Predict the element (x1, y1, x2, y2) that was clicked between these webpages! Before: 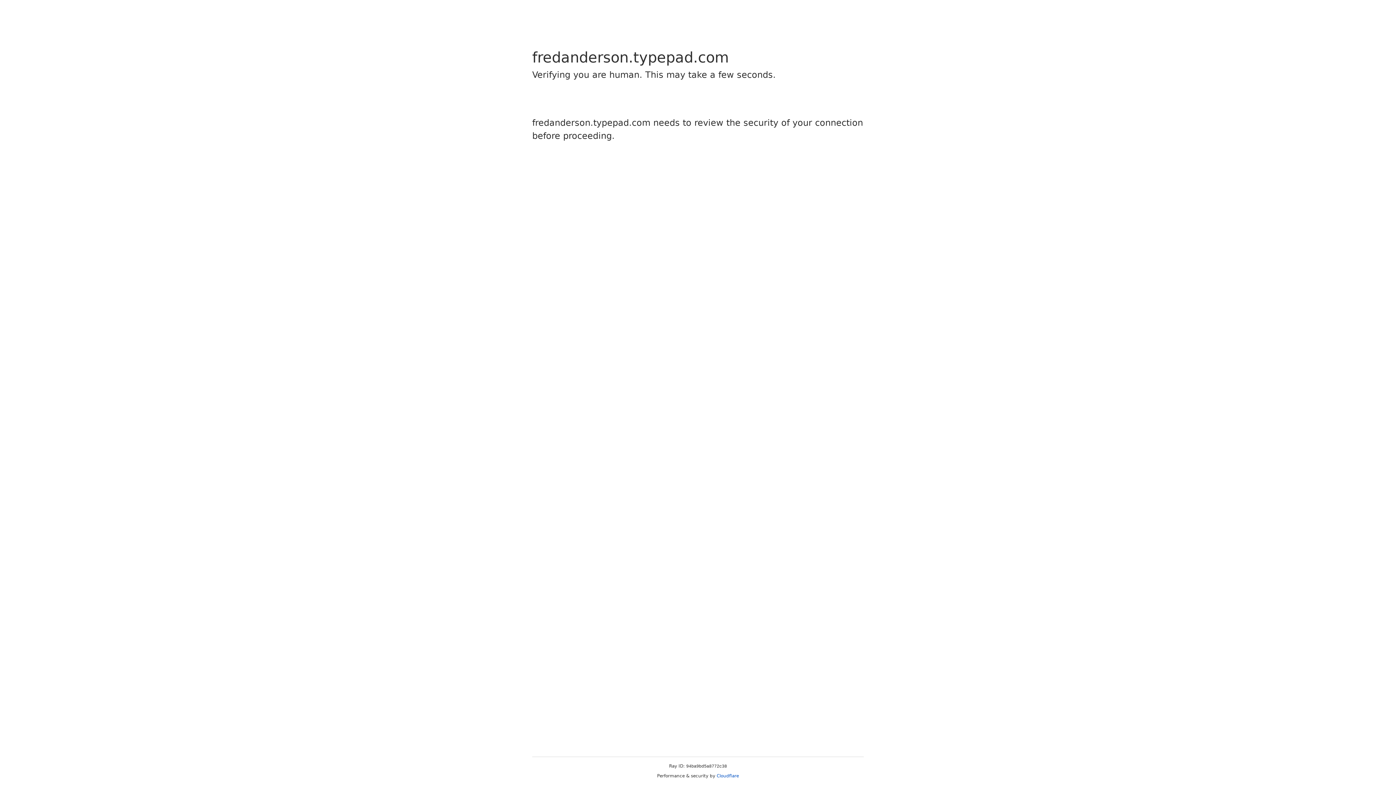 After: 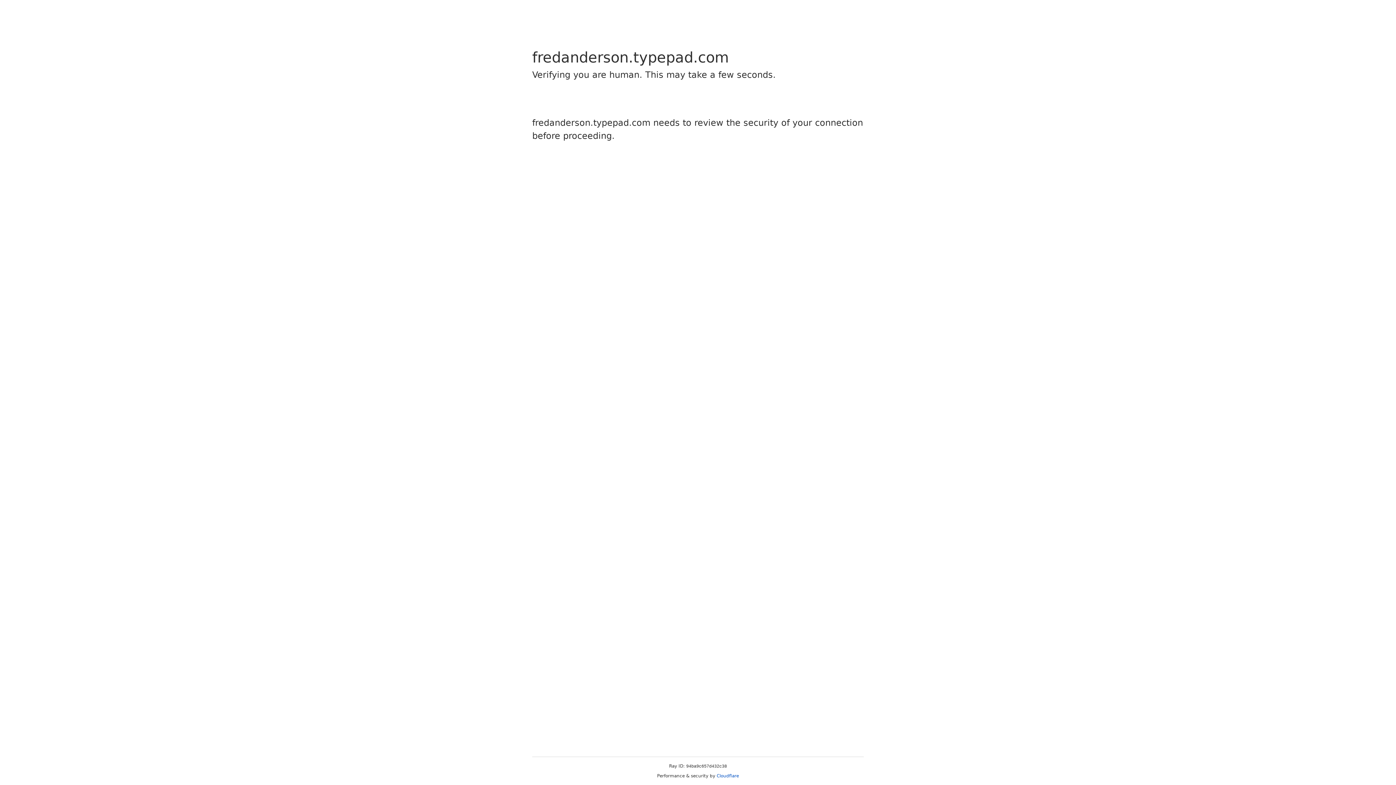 Action: bbox: (716, 773, 739, 778) label: Cloudflare